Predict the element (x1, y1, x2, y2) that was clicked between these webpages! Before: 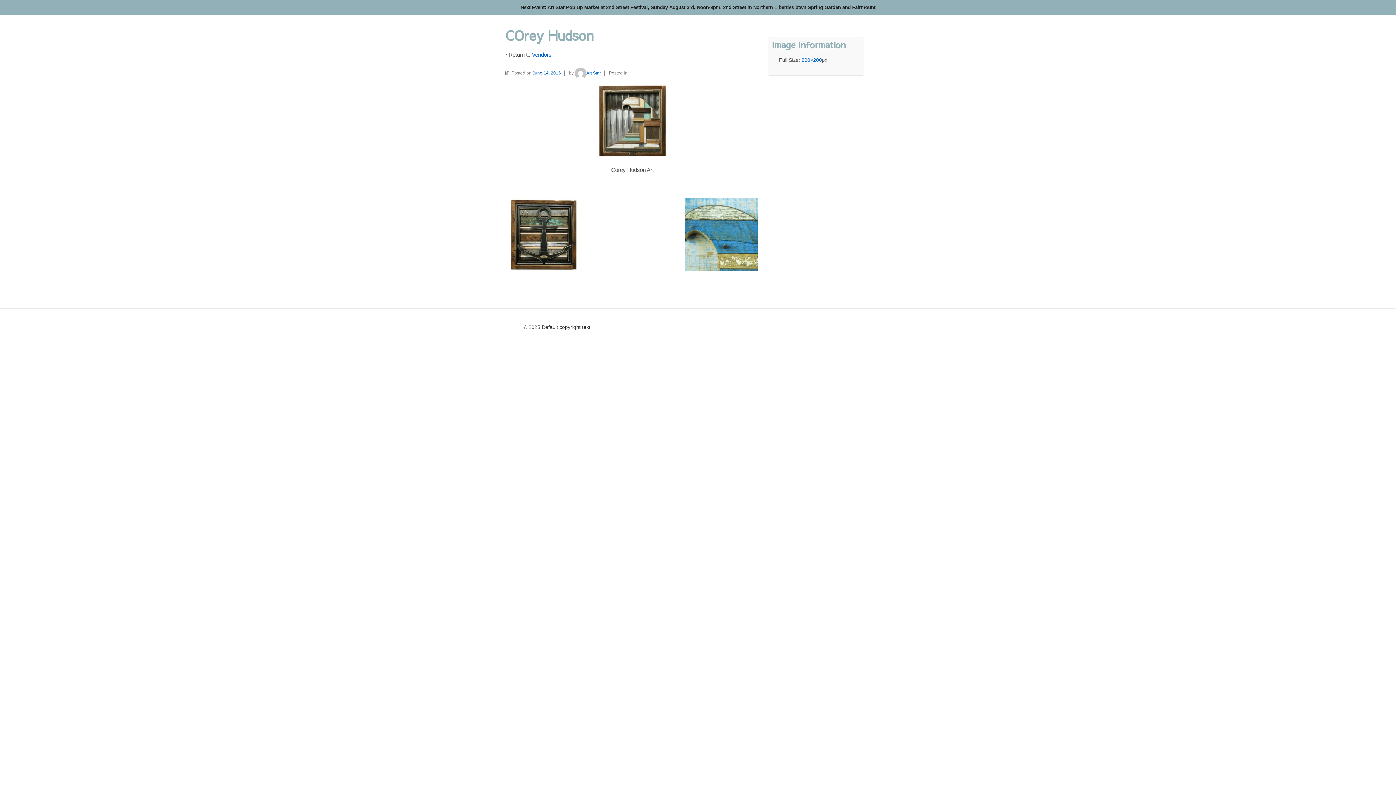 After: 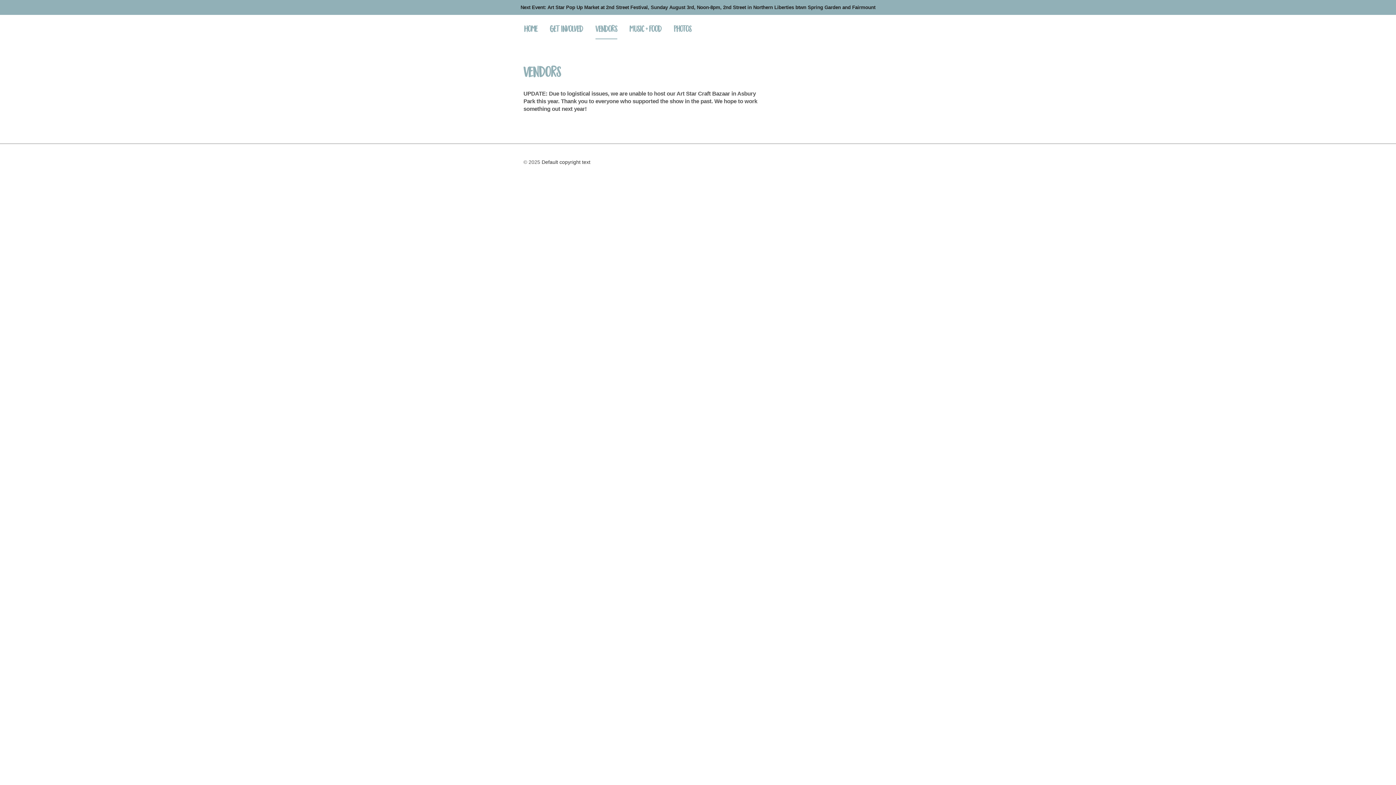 Action: bbox: (532, 51, 551, 57) label: Vendors